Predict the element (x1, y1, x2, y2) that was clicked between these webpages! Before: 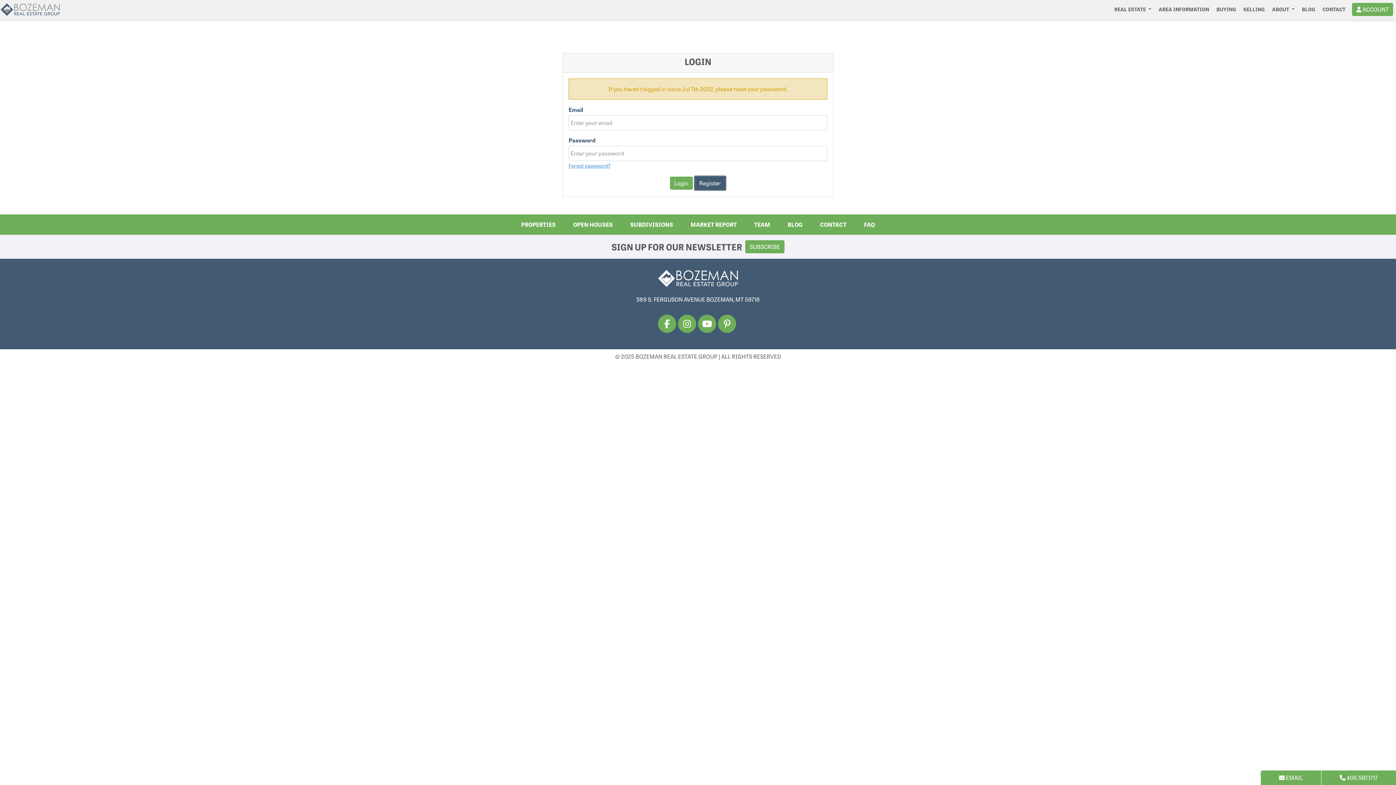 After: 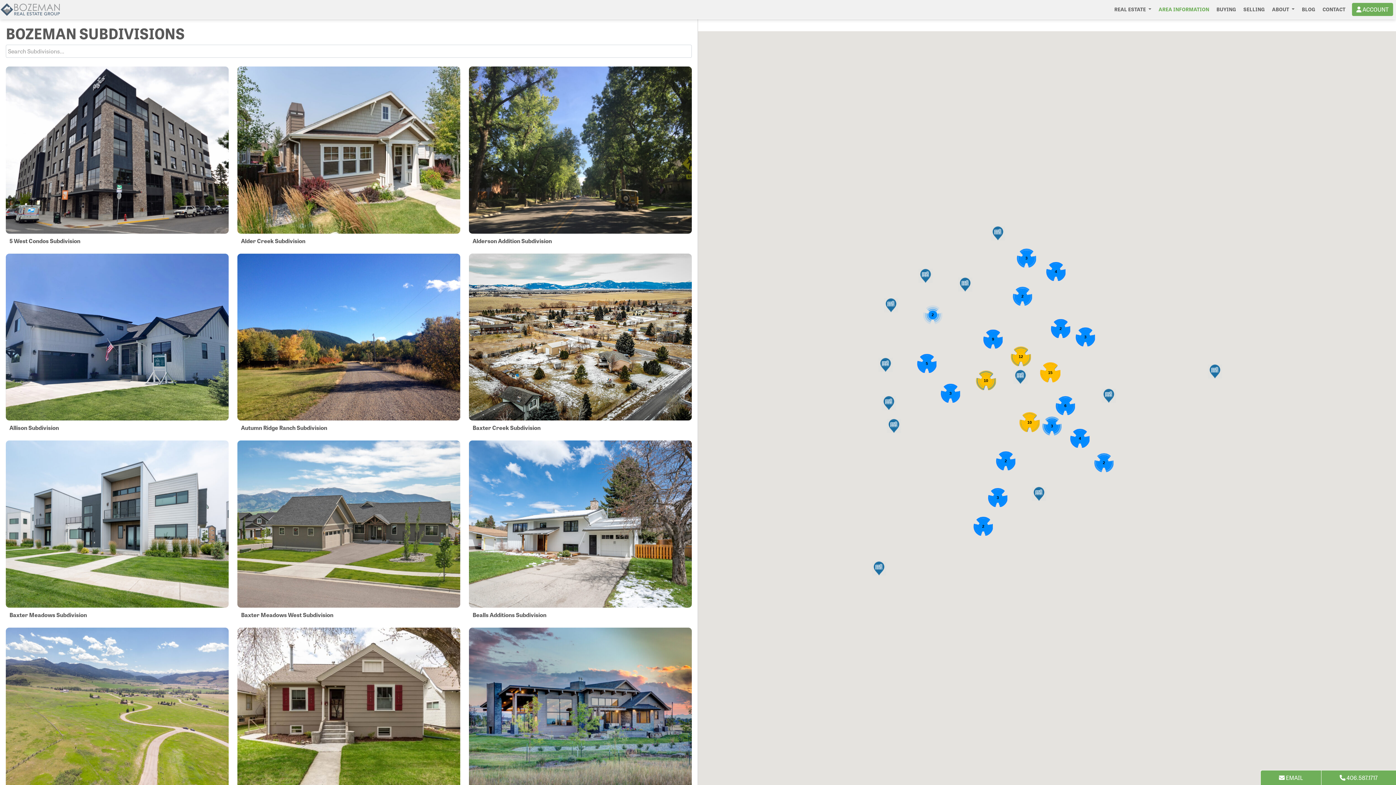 Action: label: SUBDIVISIONS bbox: (630, 220, 673, 229)